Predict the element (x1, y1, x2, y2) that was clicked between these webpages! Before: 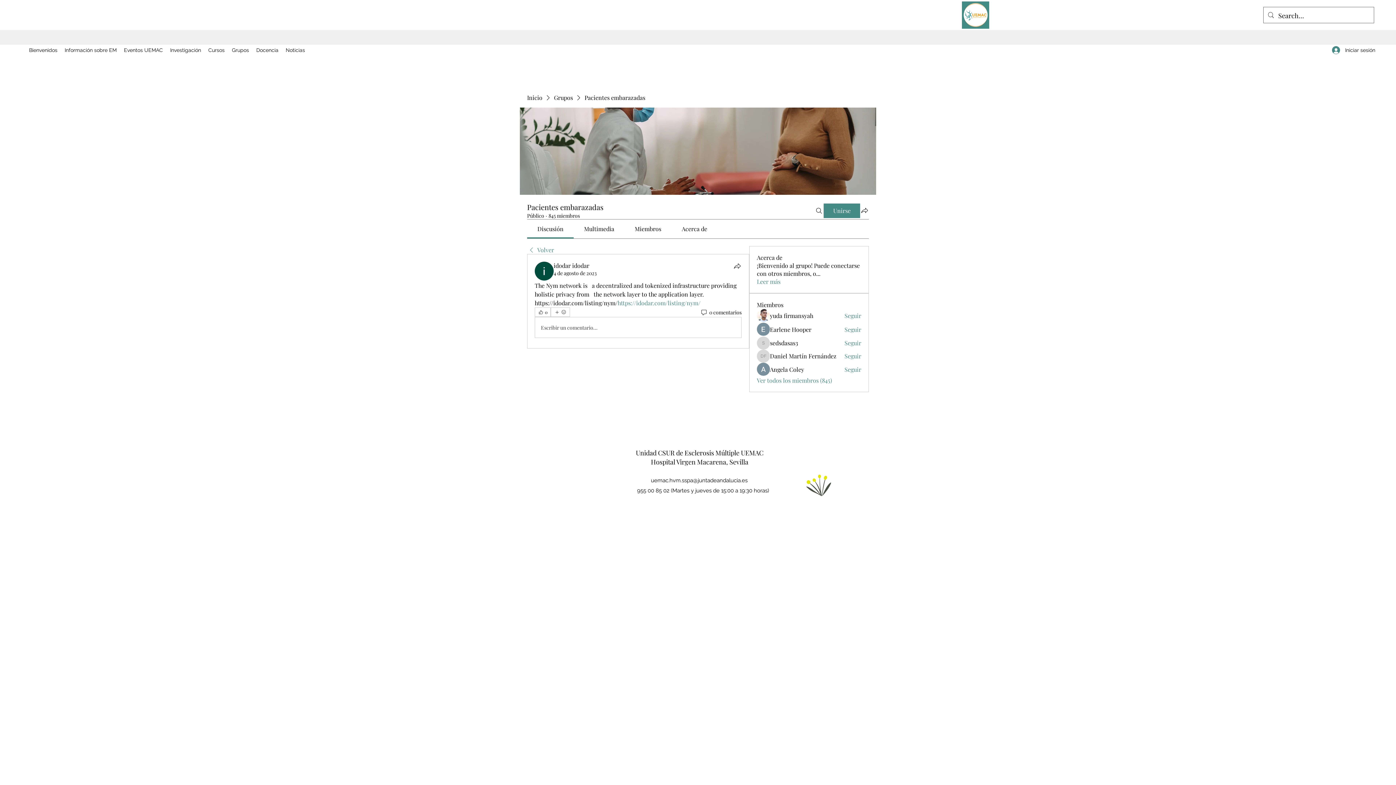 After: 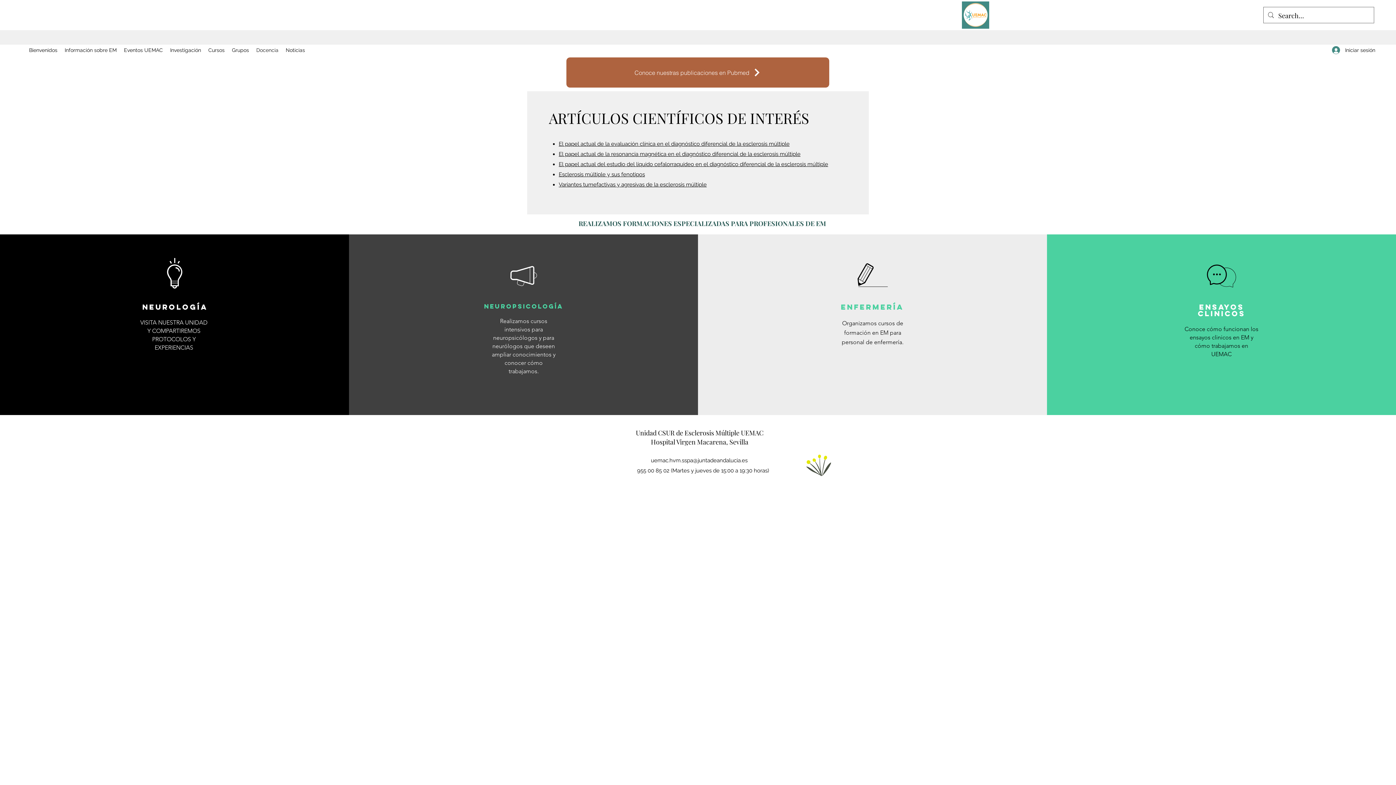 Action: bbox: (252, 44, 282, 55) label: Docencia